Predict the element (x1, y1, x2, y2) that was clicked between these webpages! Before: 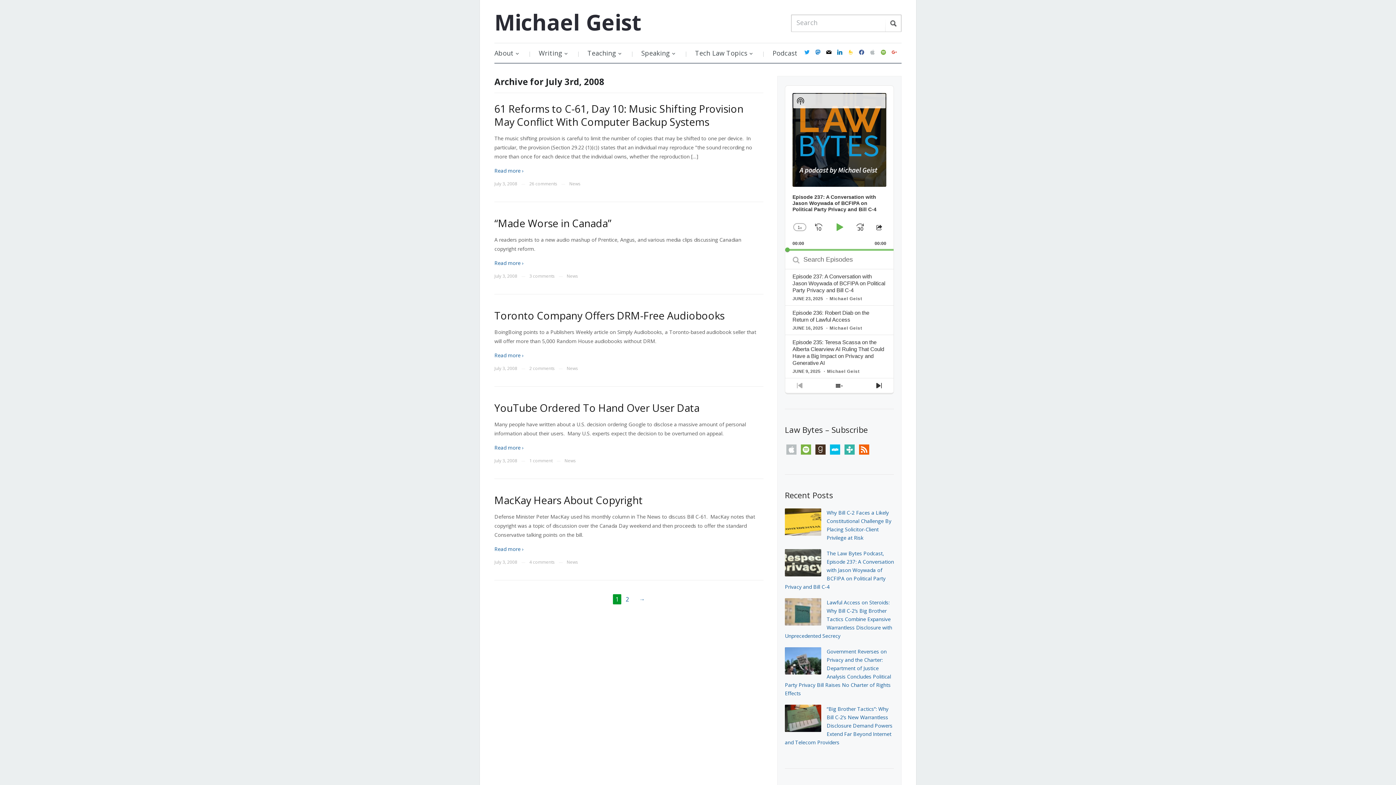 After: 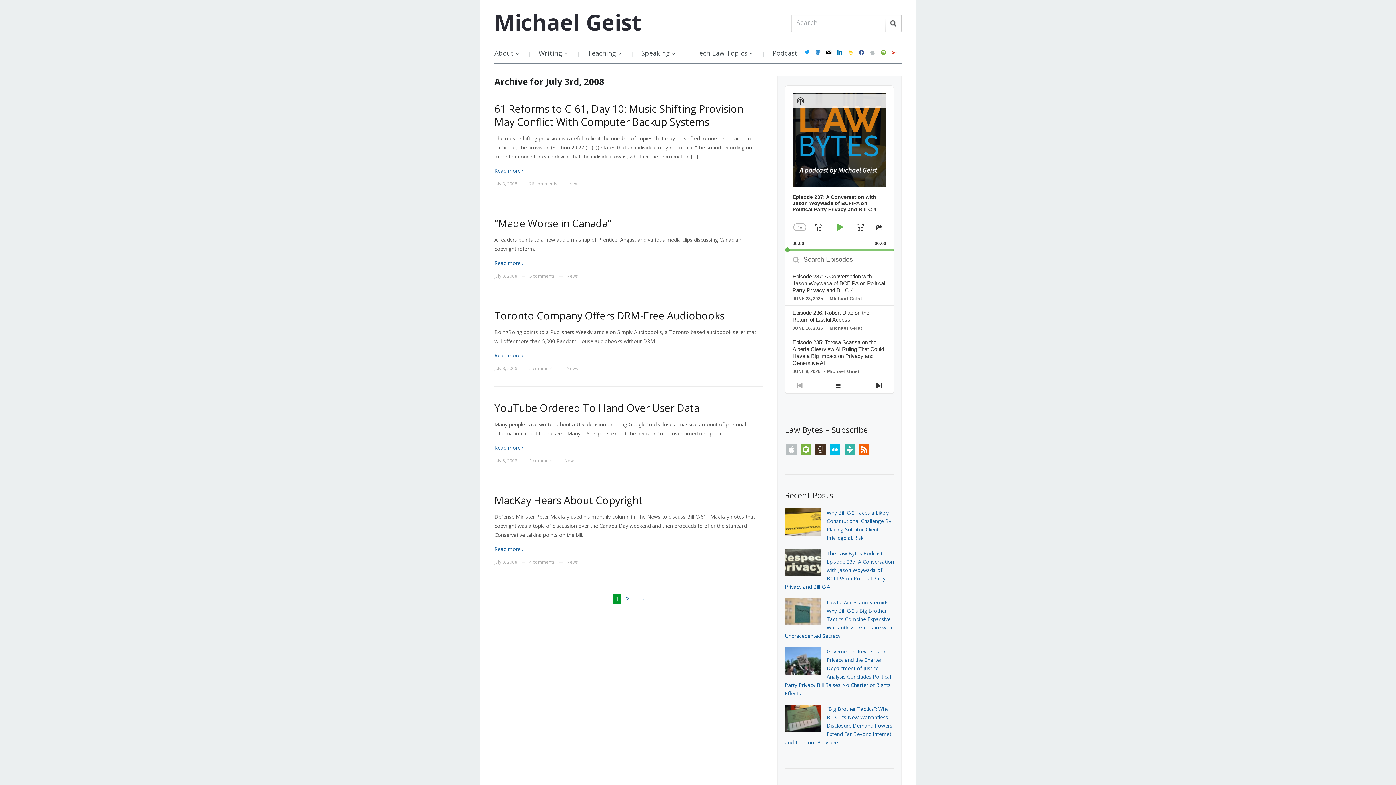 Action: bbox: (853, 220, 867, 234) label: Jump Forward